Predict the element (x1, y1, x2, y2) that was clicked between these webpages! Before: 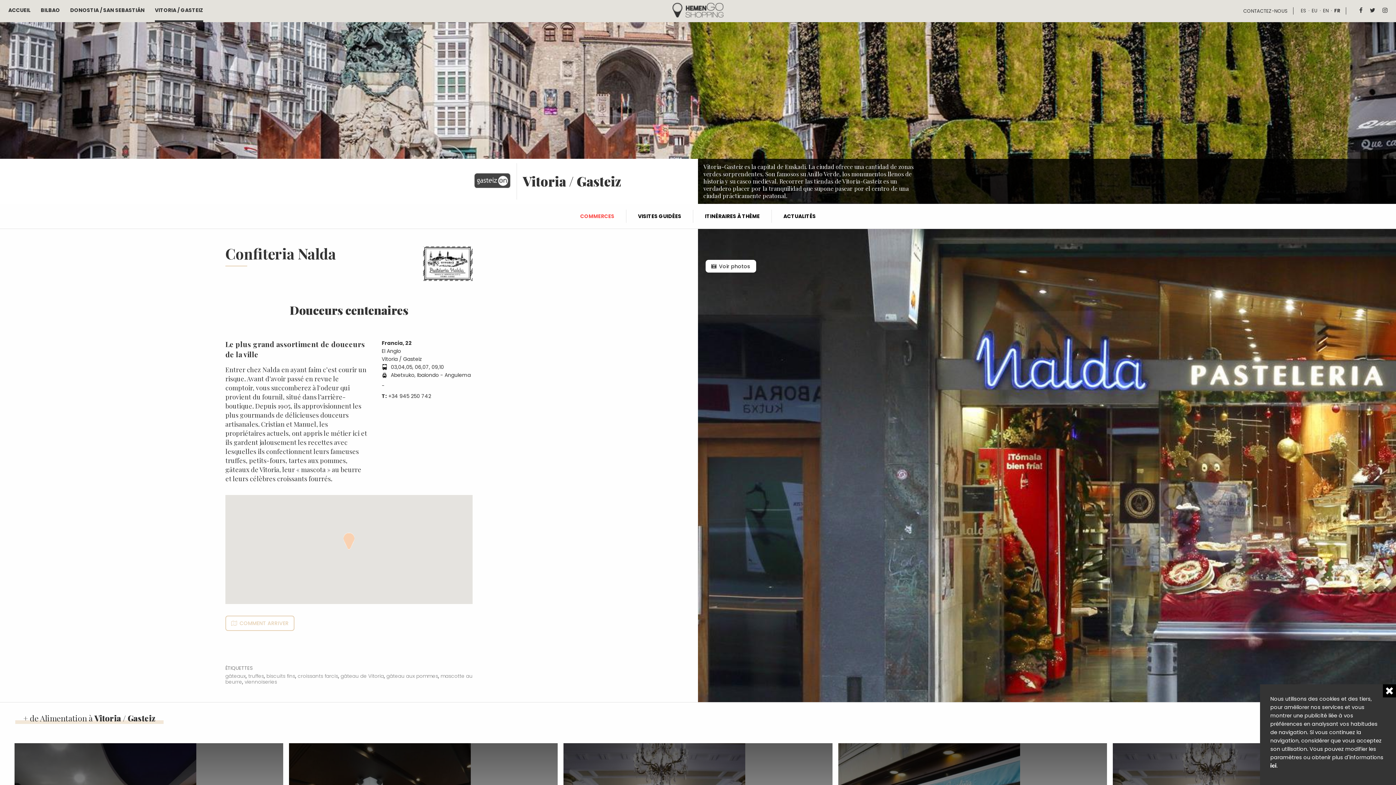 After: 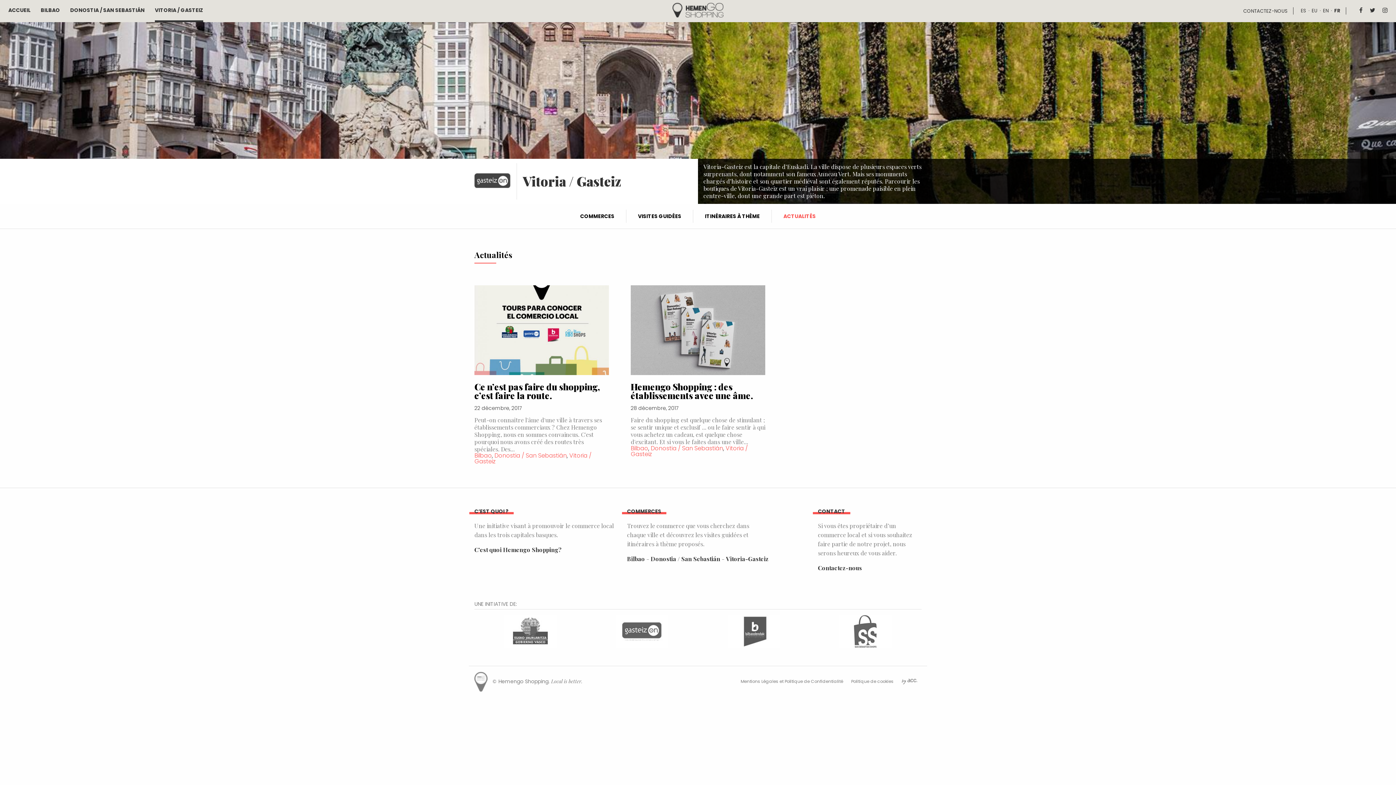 Action: bbox: (777, 209, 821, 223) label: ACTUALITÉS